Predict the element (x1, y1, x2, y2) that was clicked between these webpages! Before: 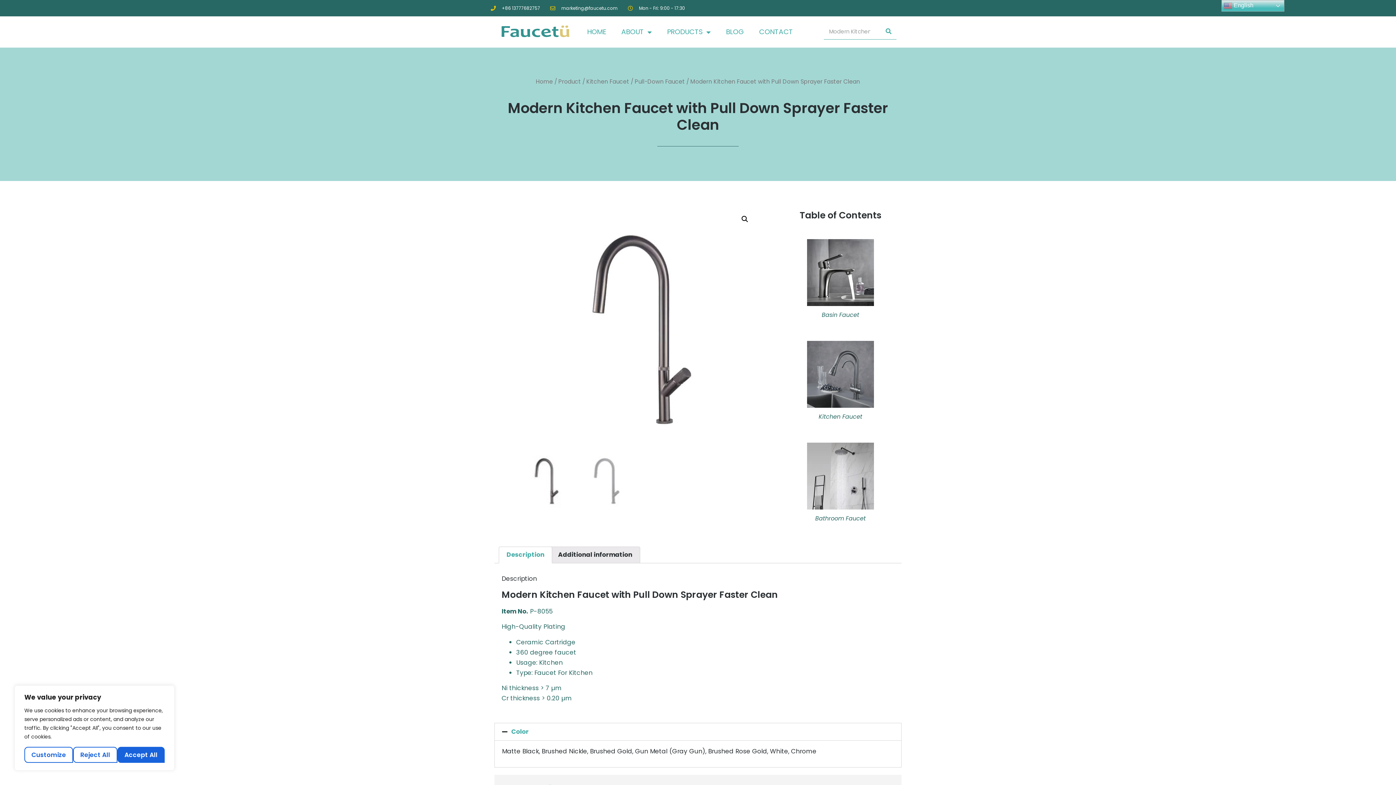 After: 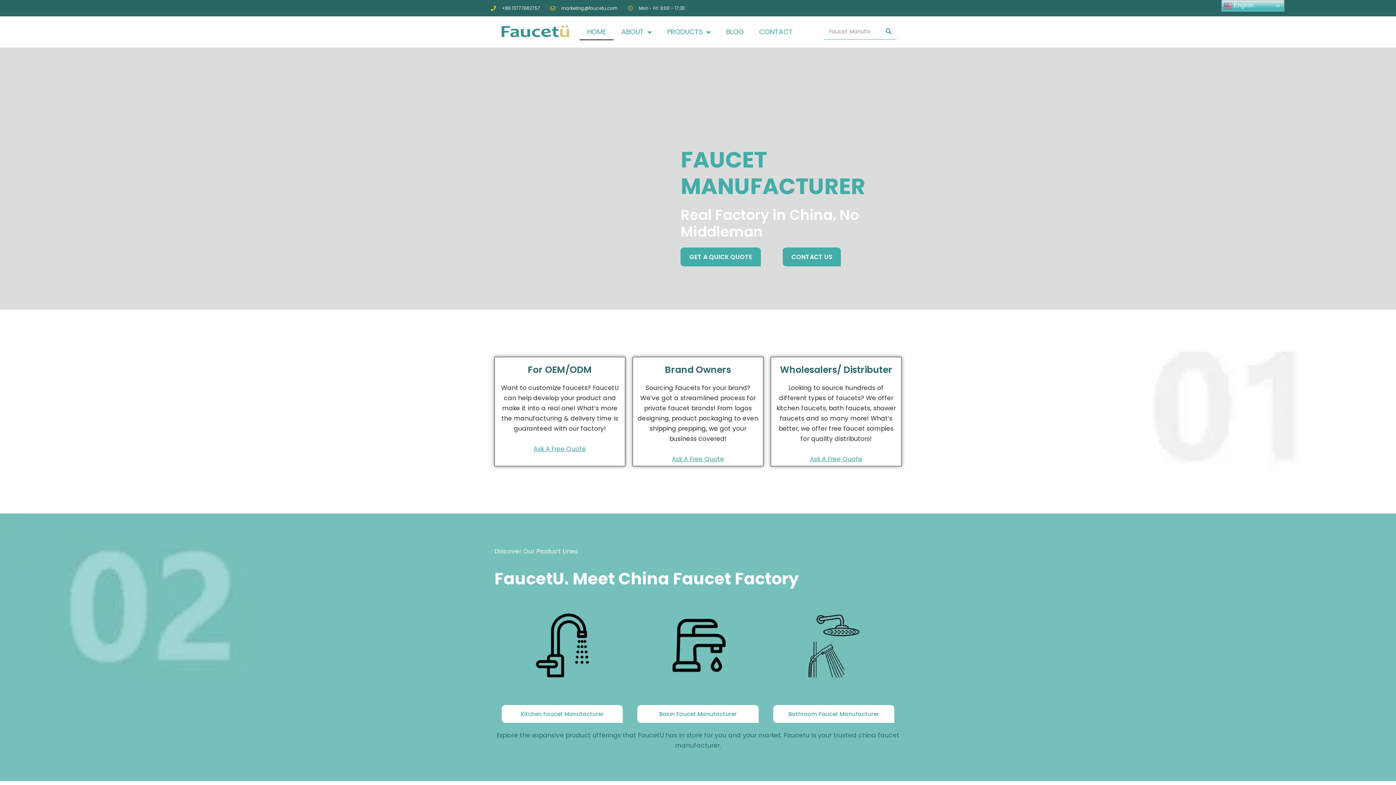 Action: bbox: (498, 23, 572, 39)